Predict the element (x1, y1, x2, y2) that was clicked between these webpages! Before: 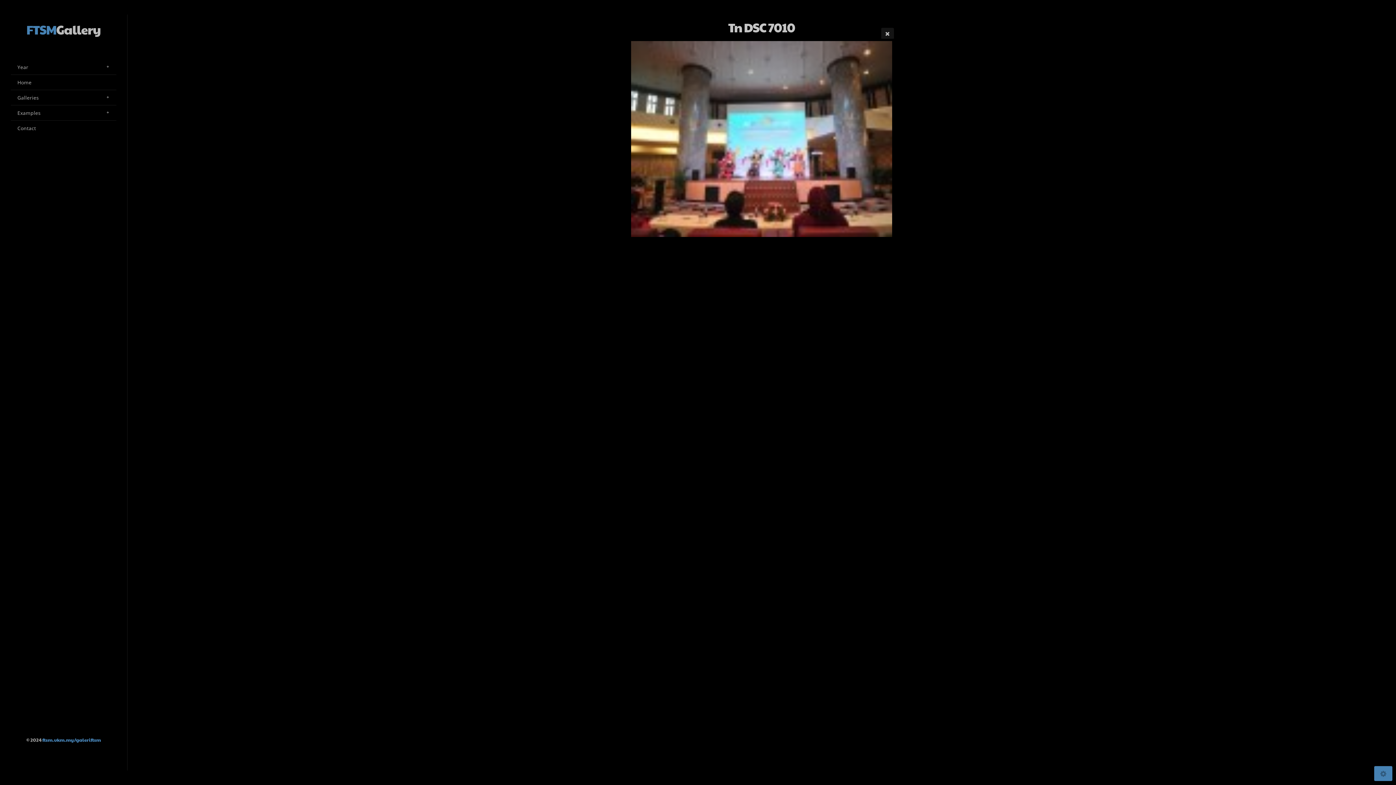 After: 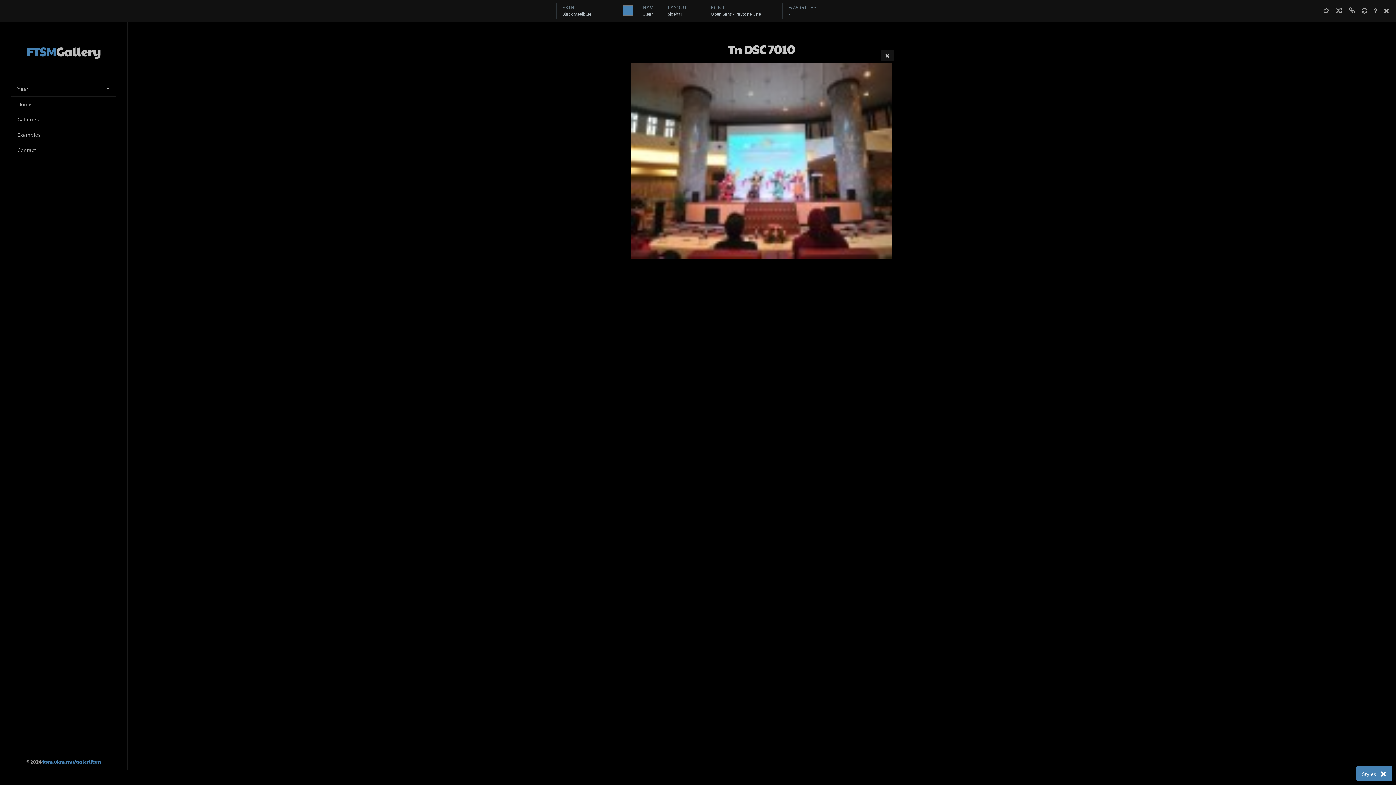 Action: bbox: (1374, 766, 1392, 781)